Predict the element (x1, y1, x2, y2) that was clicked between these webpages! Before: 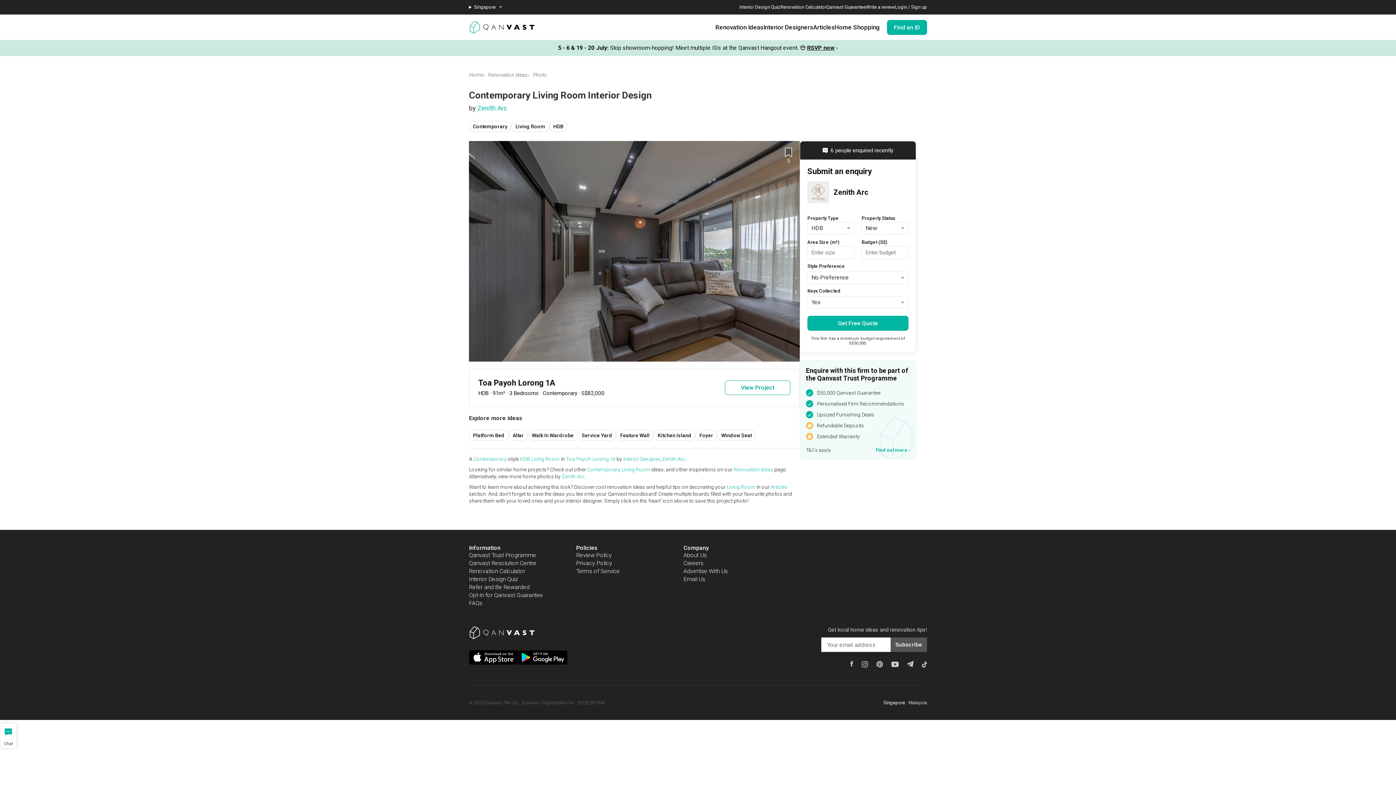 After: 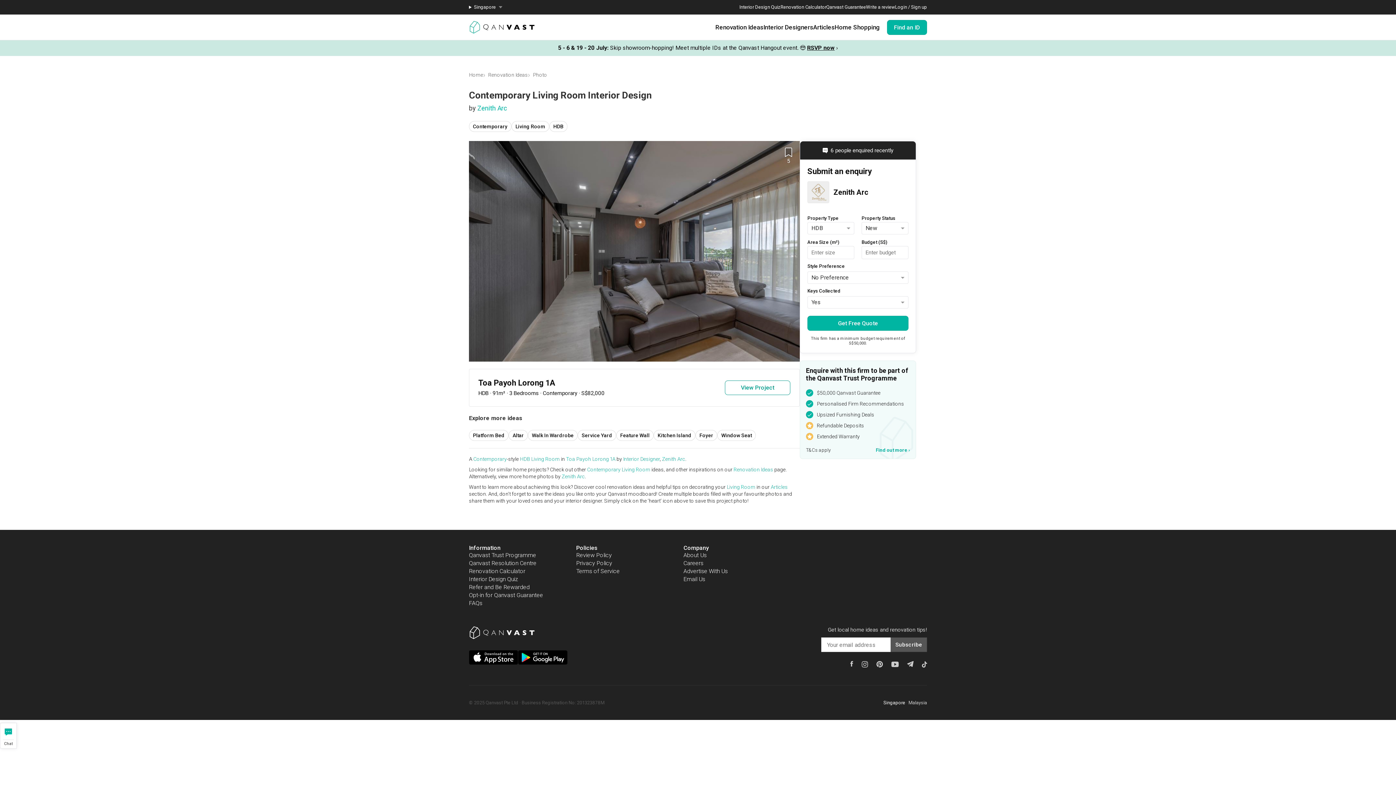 Action: bbox: (533, 72, 547, 77) label: Photo